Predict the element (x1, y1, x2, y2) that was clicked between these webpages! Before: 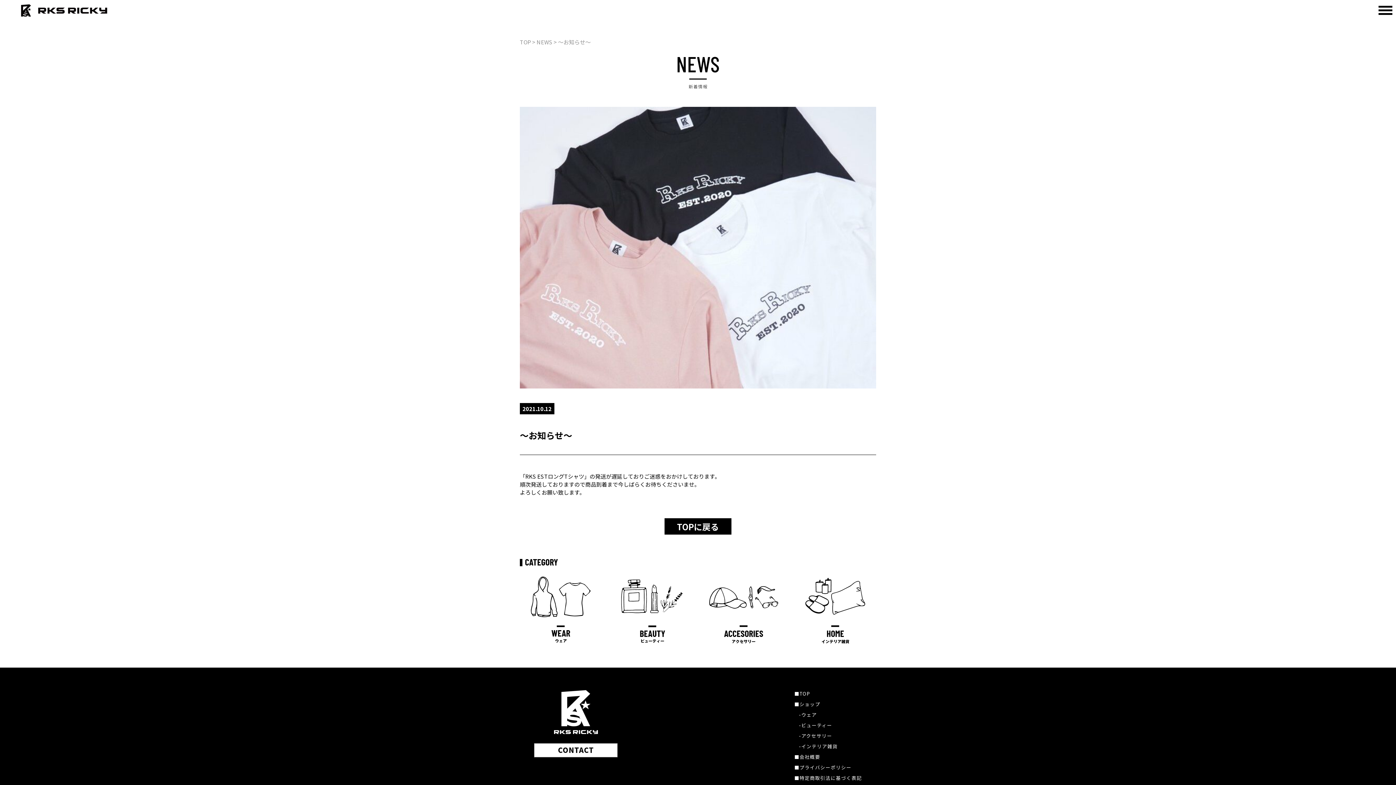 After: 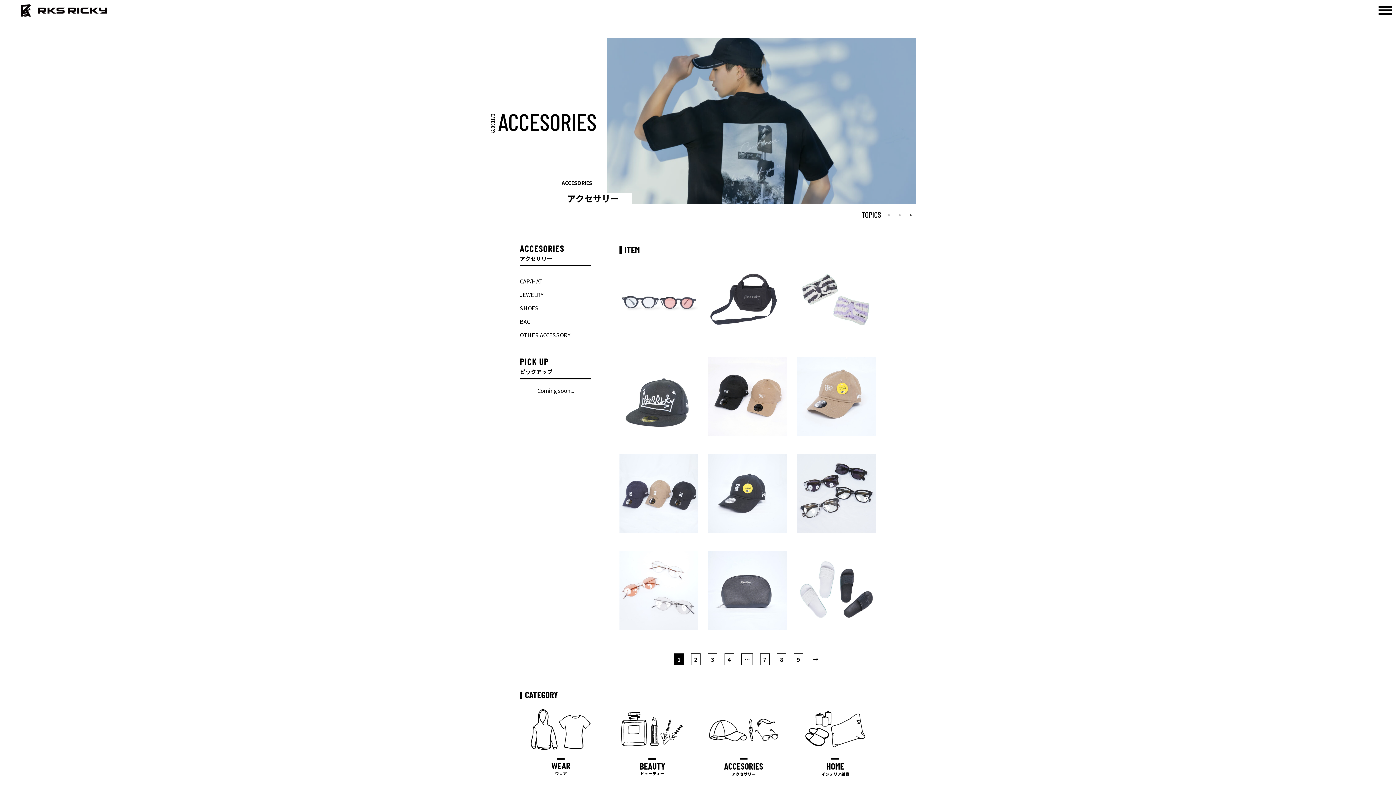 Action: label: -アクセサリー bbox: (799, 732, 832, 739)